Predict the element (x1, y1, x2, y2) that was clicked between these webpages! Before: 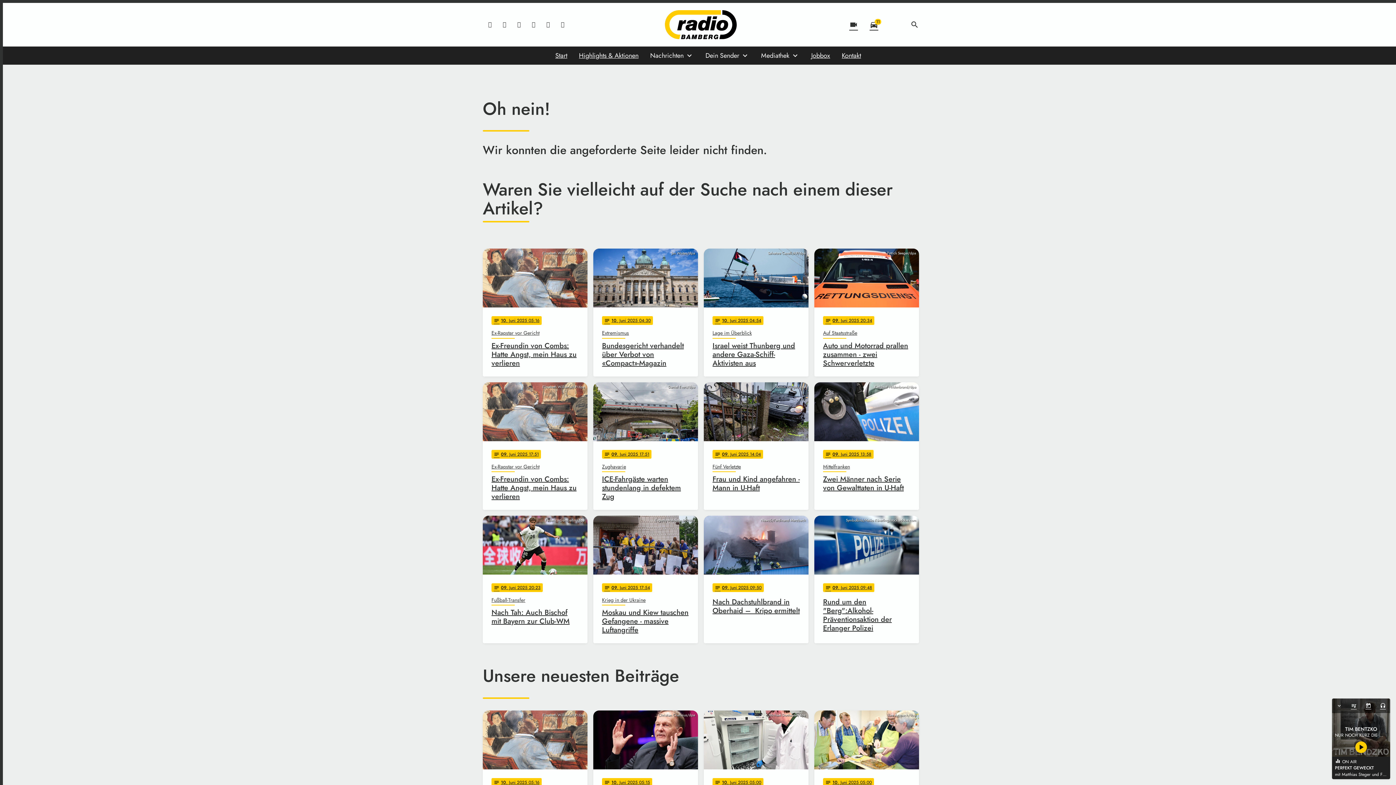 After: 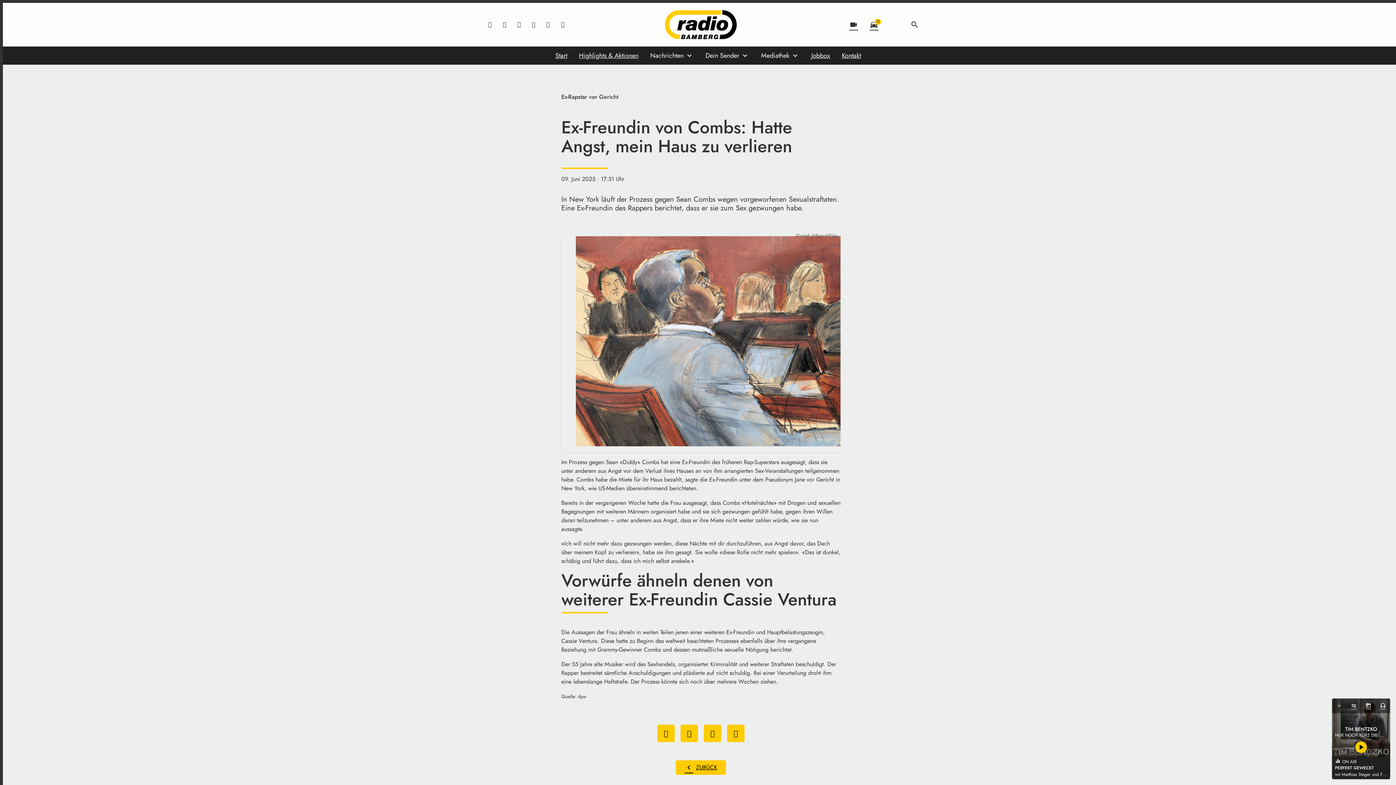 Action: bbox: (482, 382, 587, 510) label: Elizabeth Williams/AP/dpa
notes
09
. Juni 2025 17:51
Ex-Rapstar vor Gericht
Ex-Freundin von Combs: Hatte Angst, mein Haus zu verlieren